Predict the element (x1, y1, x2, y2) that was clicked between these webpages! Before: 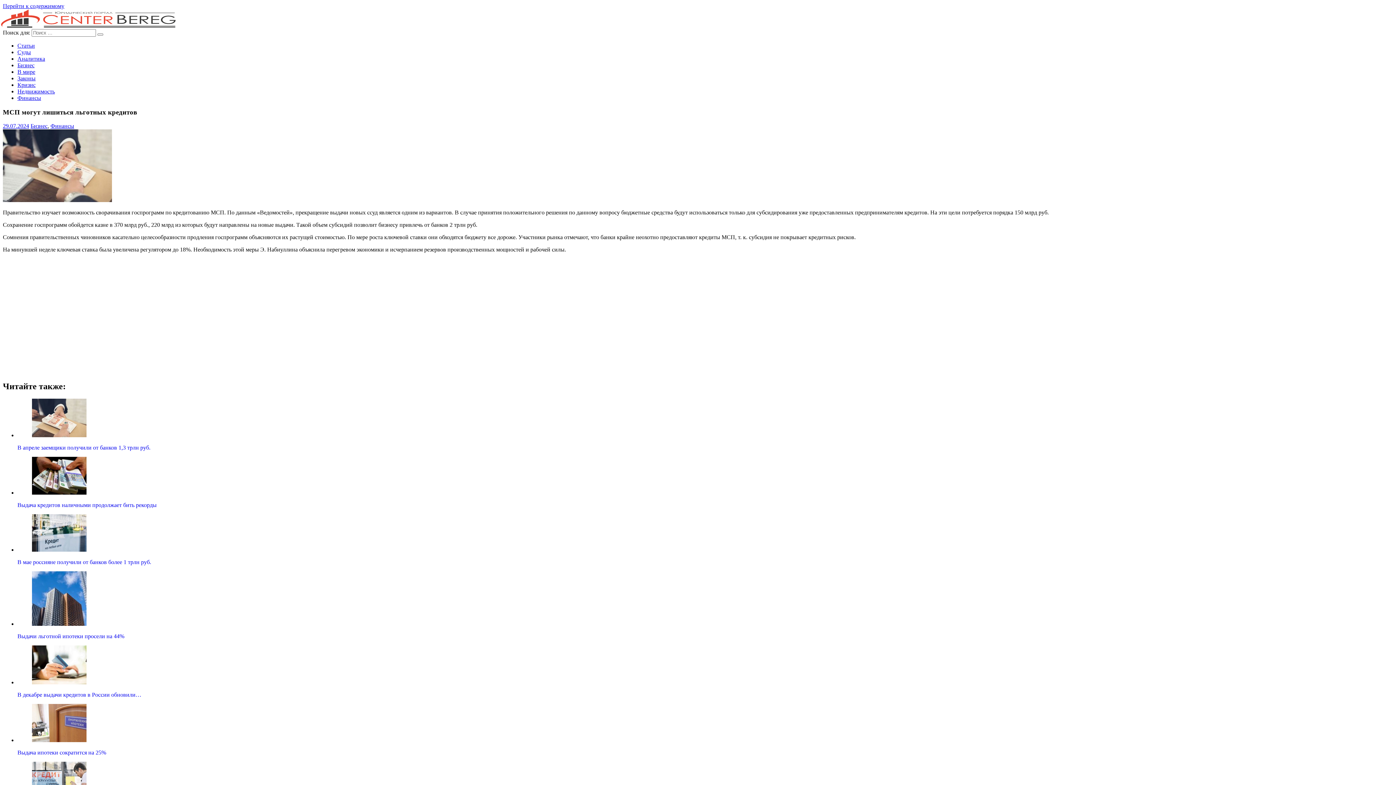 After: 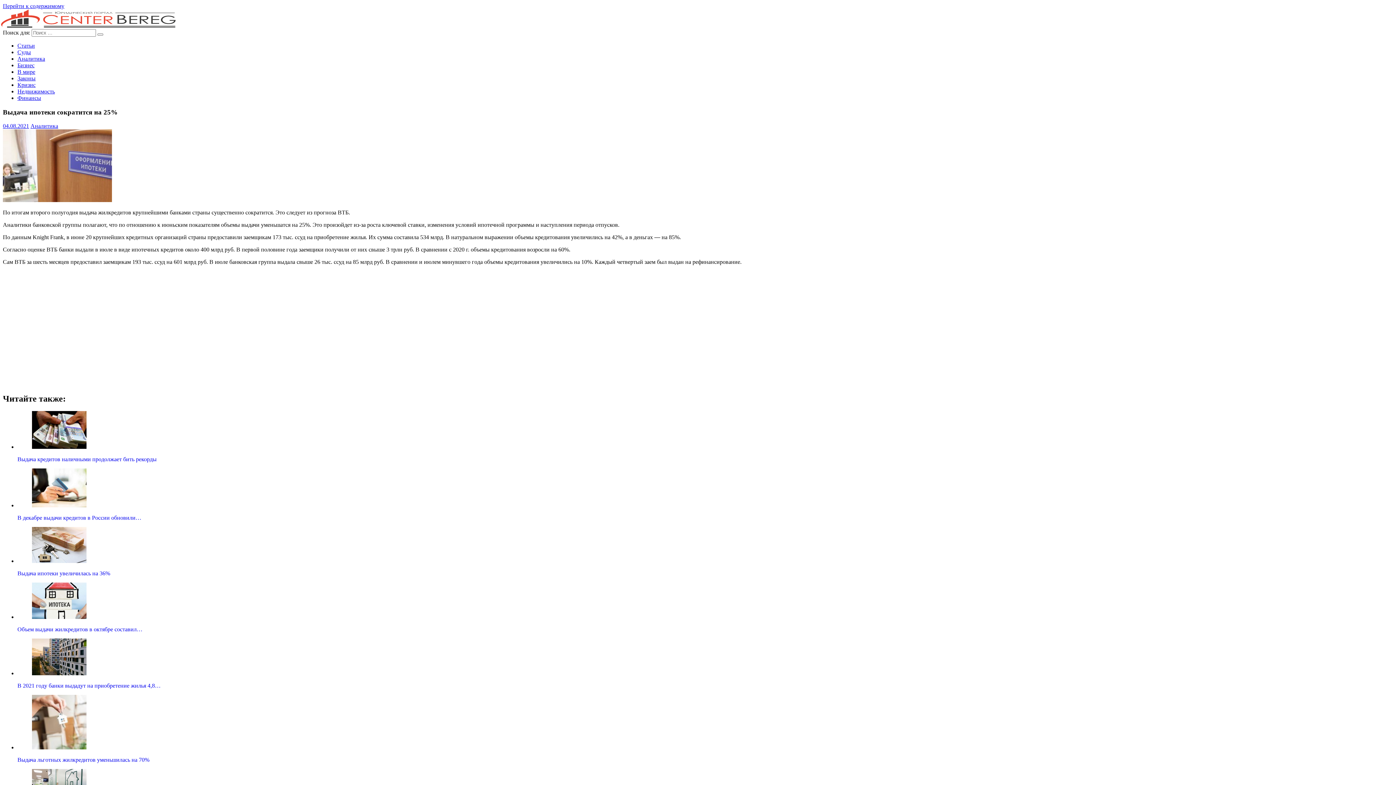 Action: label: Выдача ипотеки сократится на 25% bbox: (17, 704, 1393, 756)